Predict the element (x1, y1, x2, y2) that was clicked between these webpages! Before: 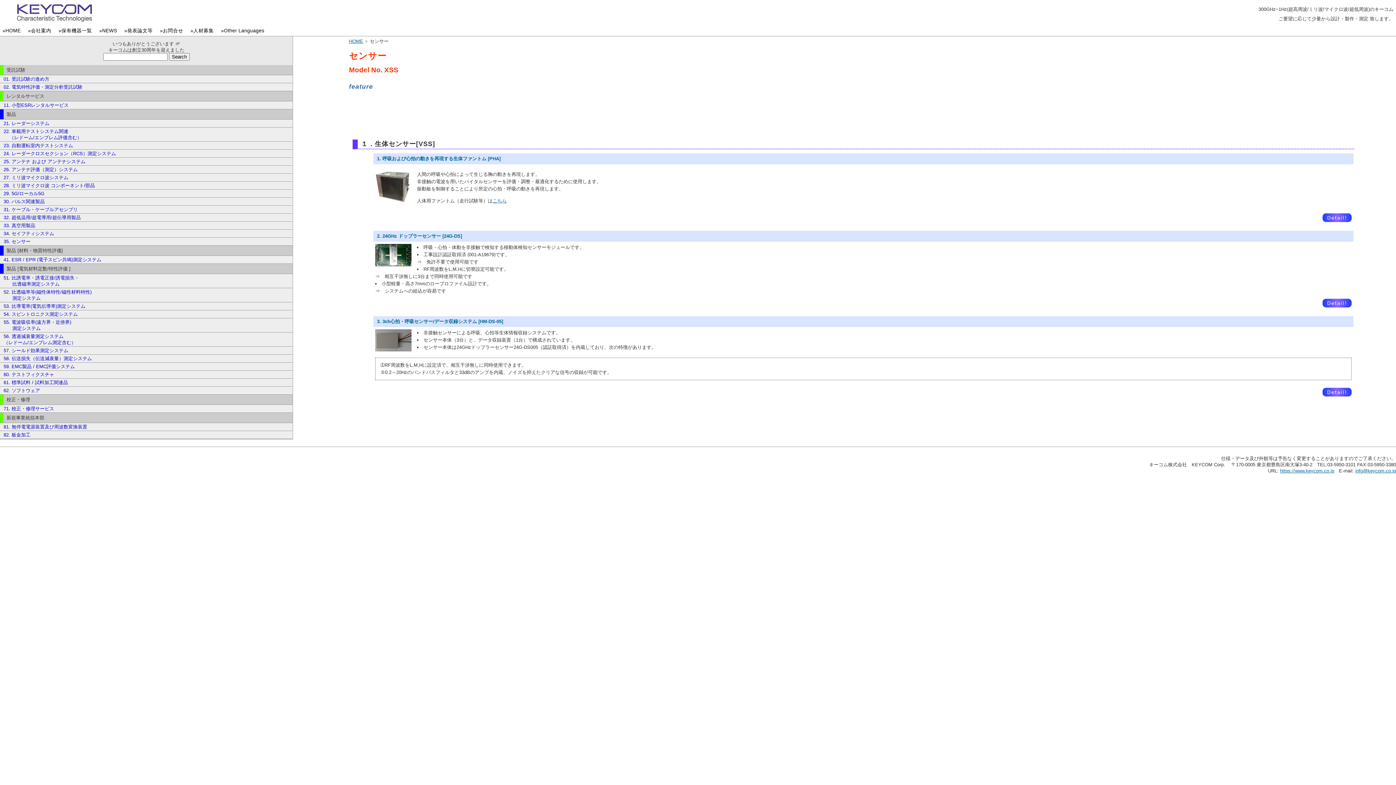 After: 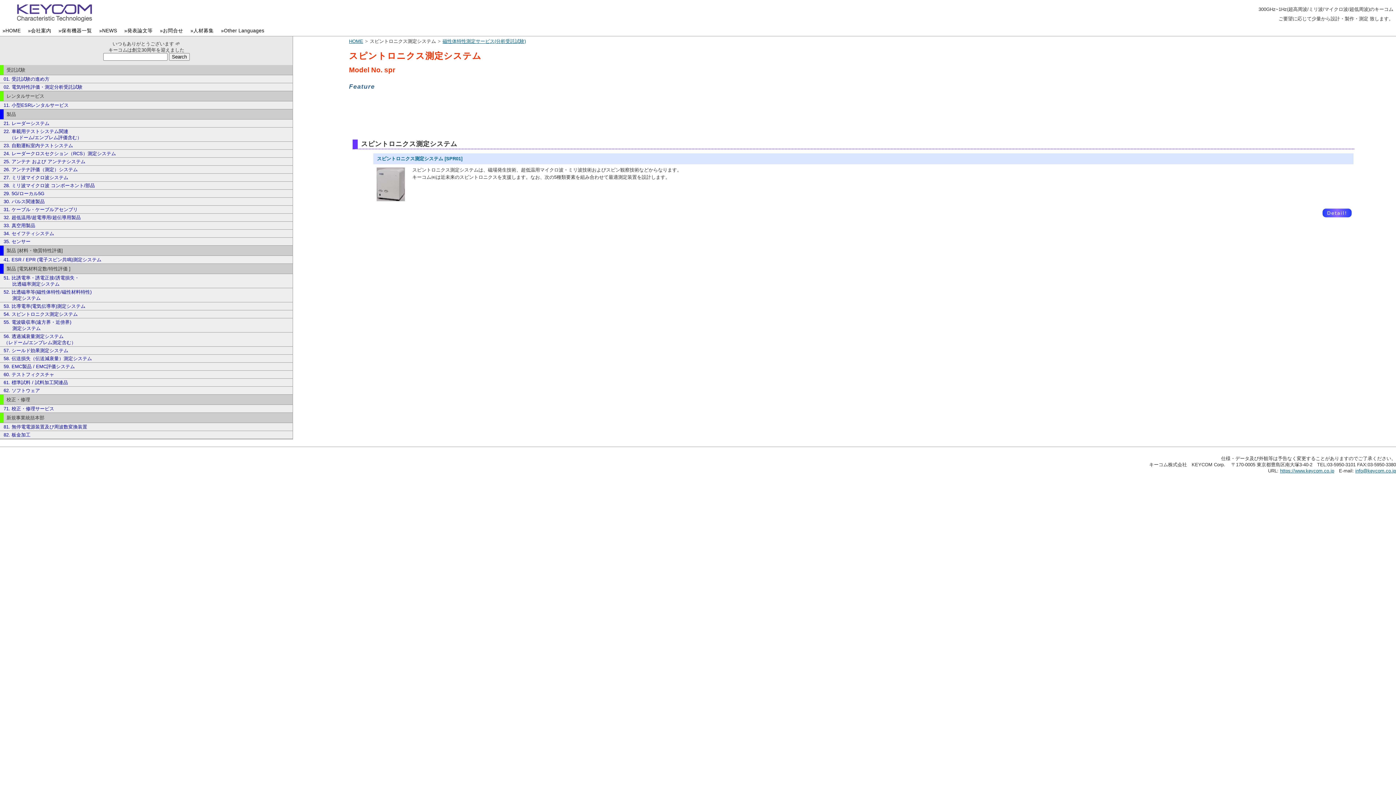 Action: bbox: (0, 310, 292, 318) label: 54. スピントロニクス測定システム